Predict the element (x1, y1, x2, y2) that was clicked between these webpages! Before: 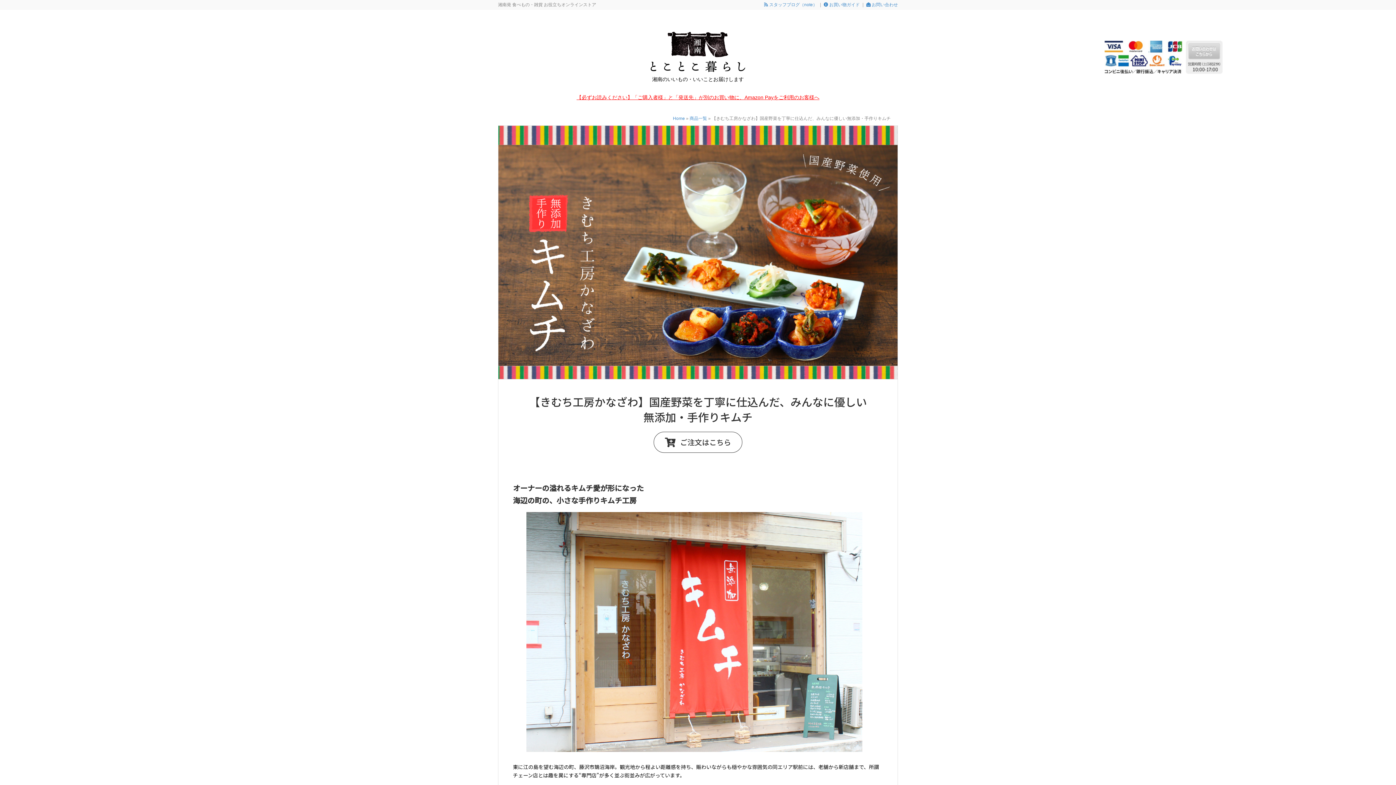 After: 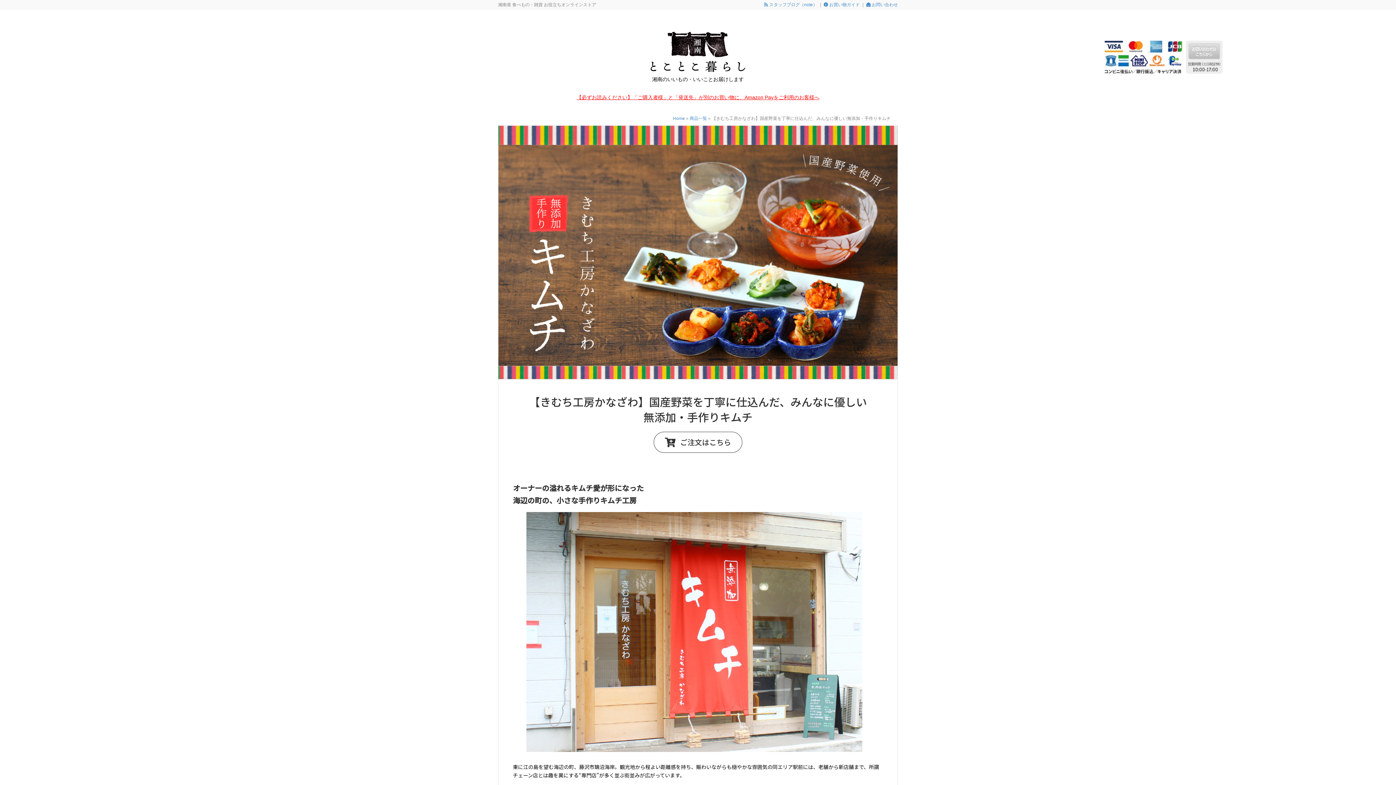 Action: bbox: (576, 94, 819, 100) label: 【必ずお読みください】「ご購入者様」と「発送先」が別のお買い物に、Amazon Payをご利用のお客様へ